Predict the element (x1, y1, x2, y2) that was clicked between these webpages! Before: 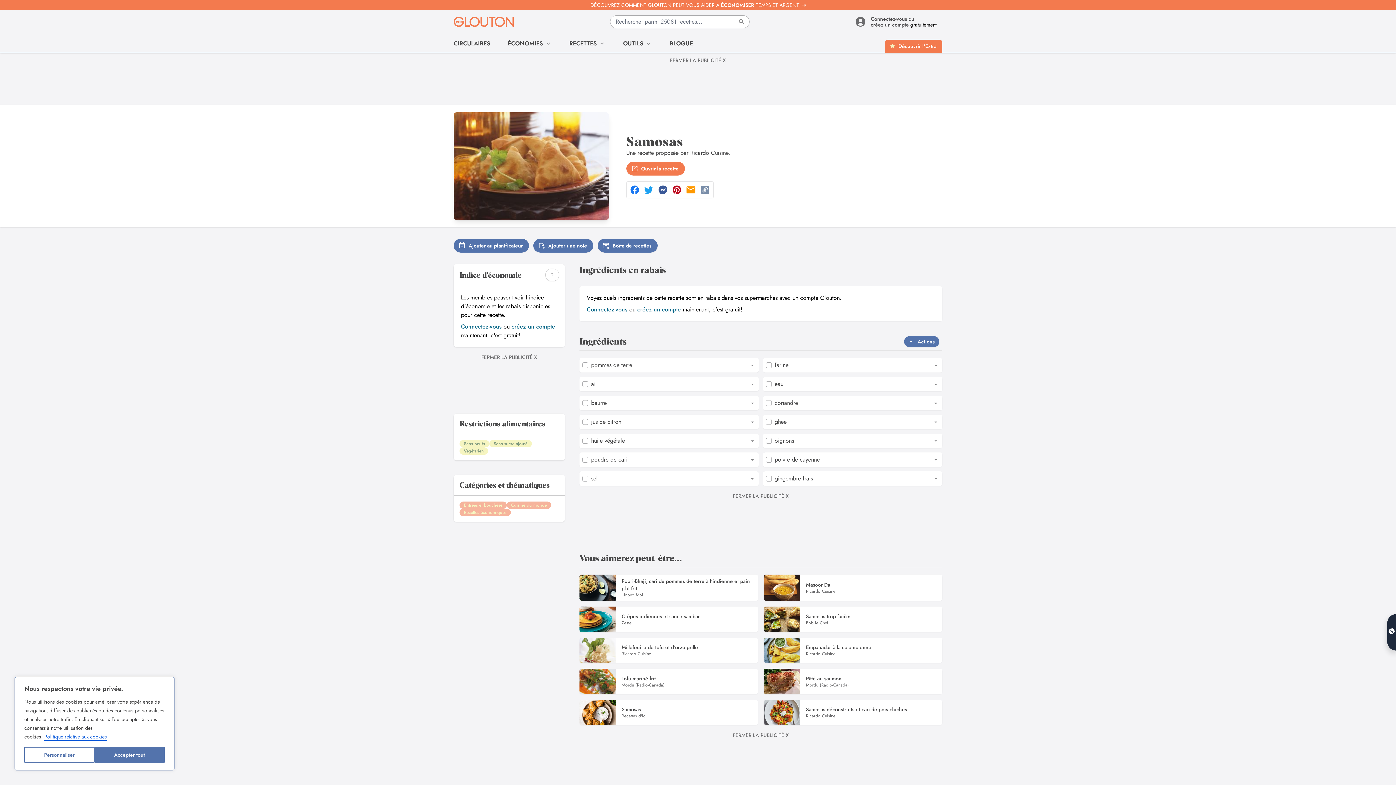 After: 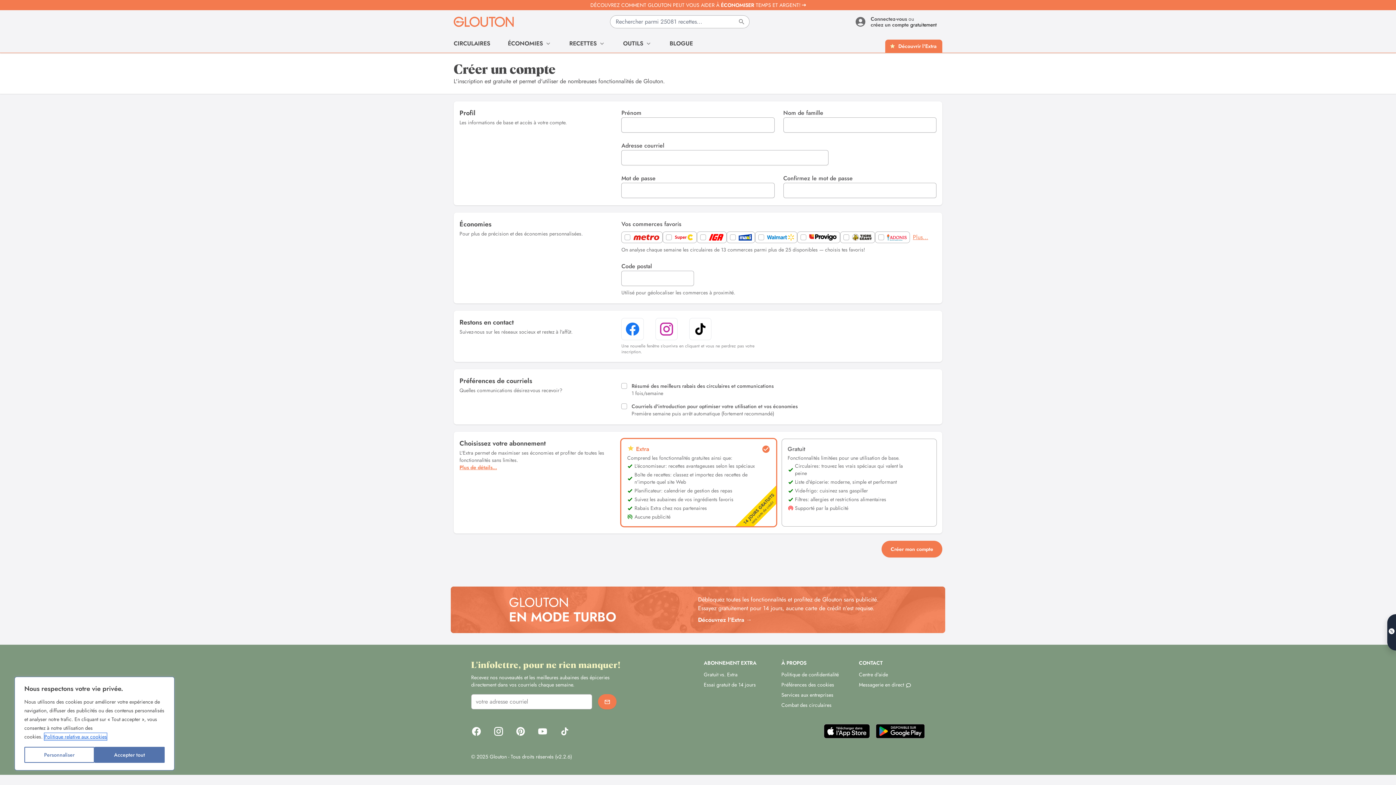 Action: label: créez un compte  bbox: (637, 305, 682, 313)